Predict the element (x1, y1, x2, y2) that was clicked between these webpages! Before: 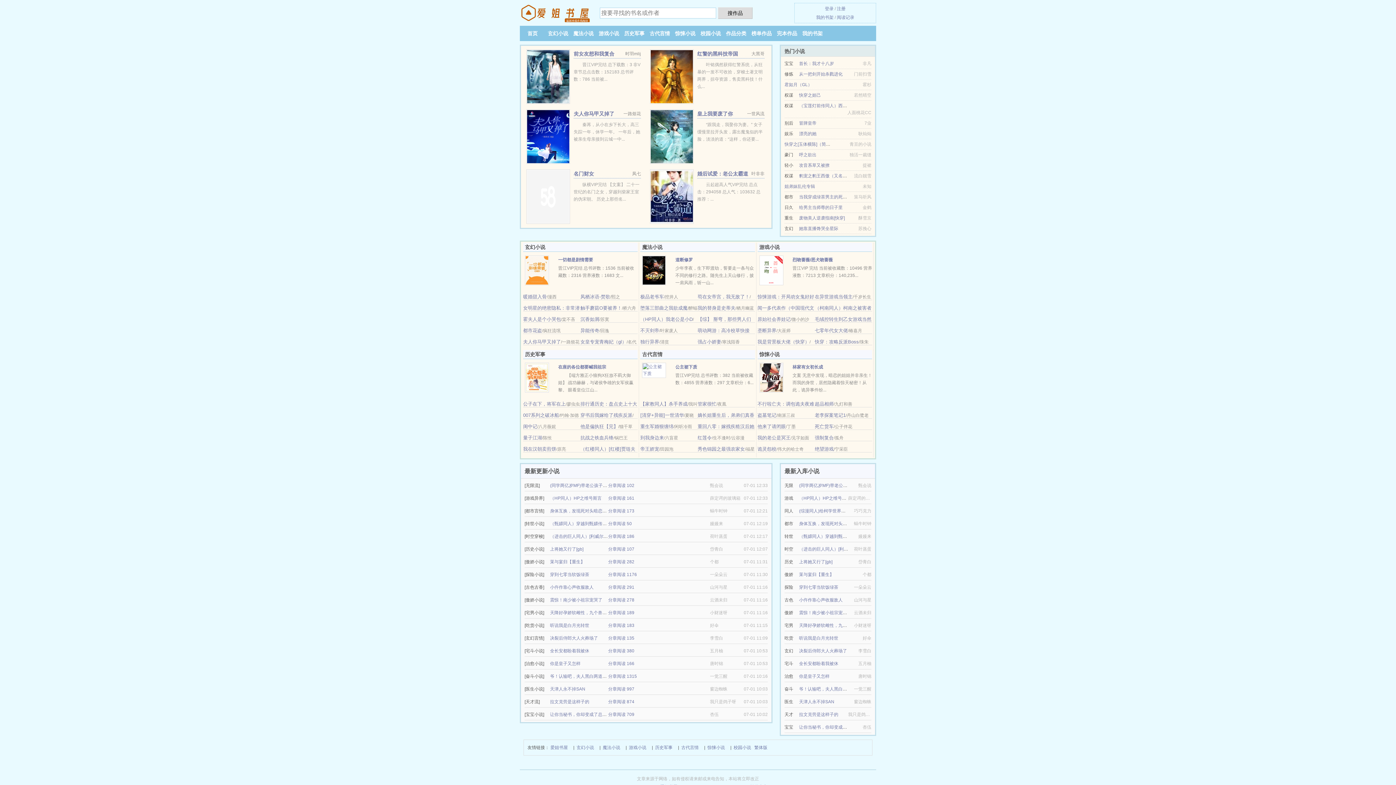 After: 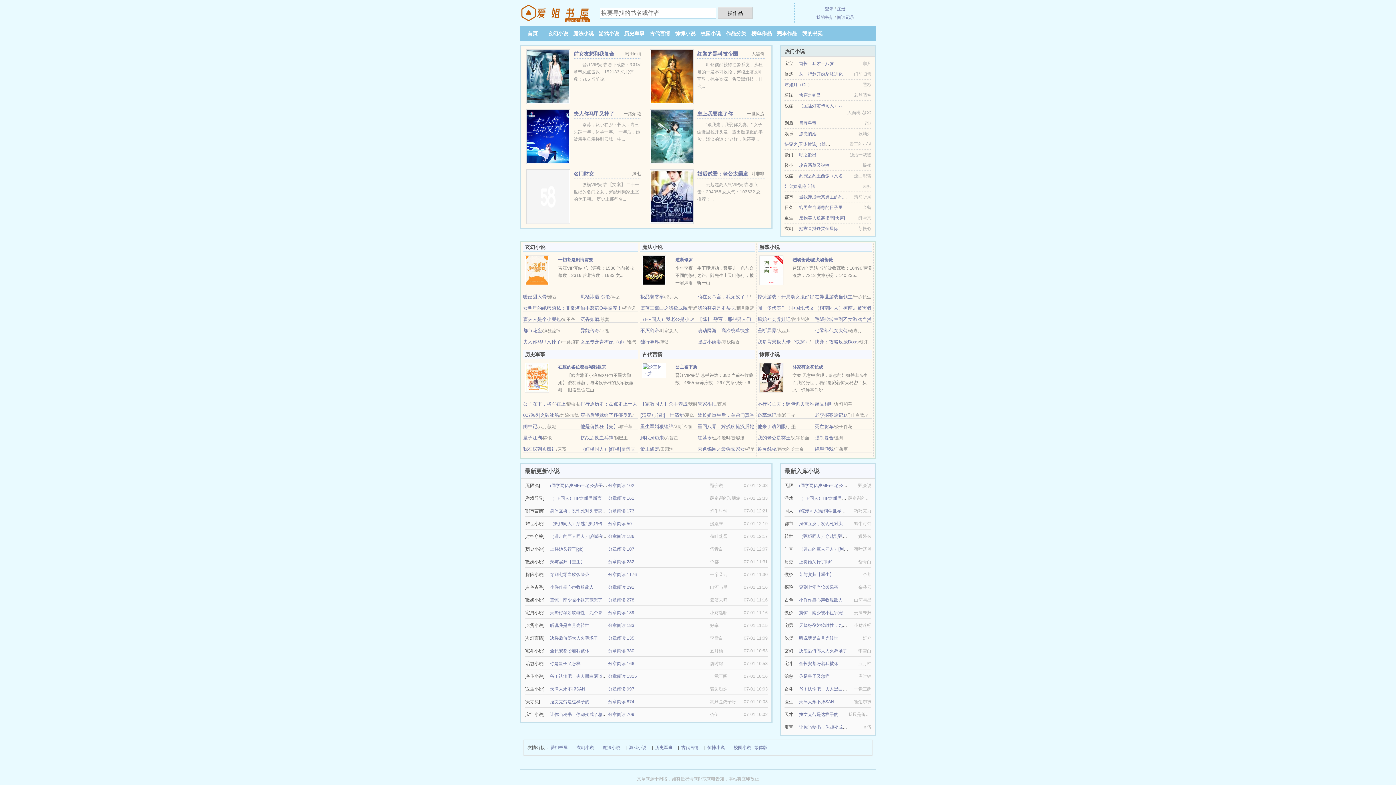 Action: bbox: (792, 257, 833, 262) label: 烈吻蔷薇/恶犬吻蔷薇